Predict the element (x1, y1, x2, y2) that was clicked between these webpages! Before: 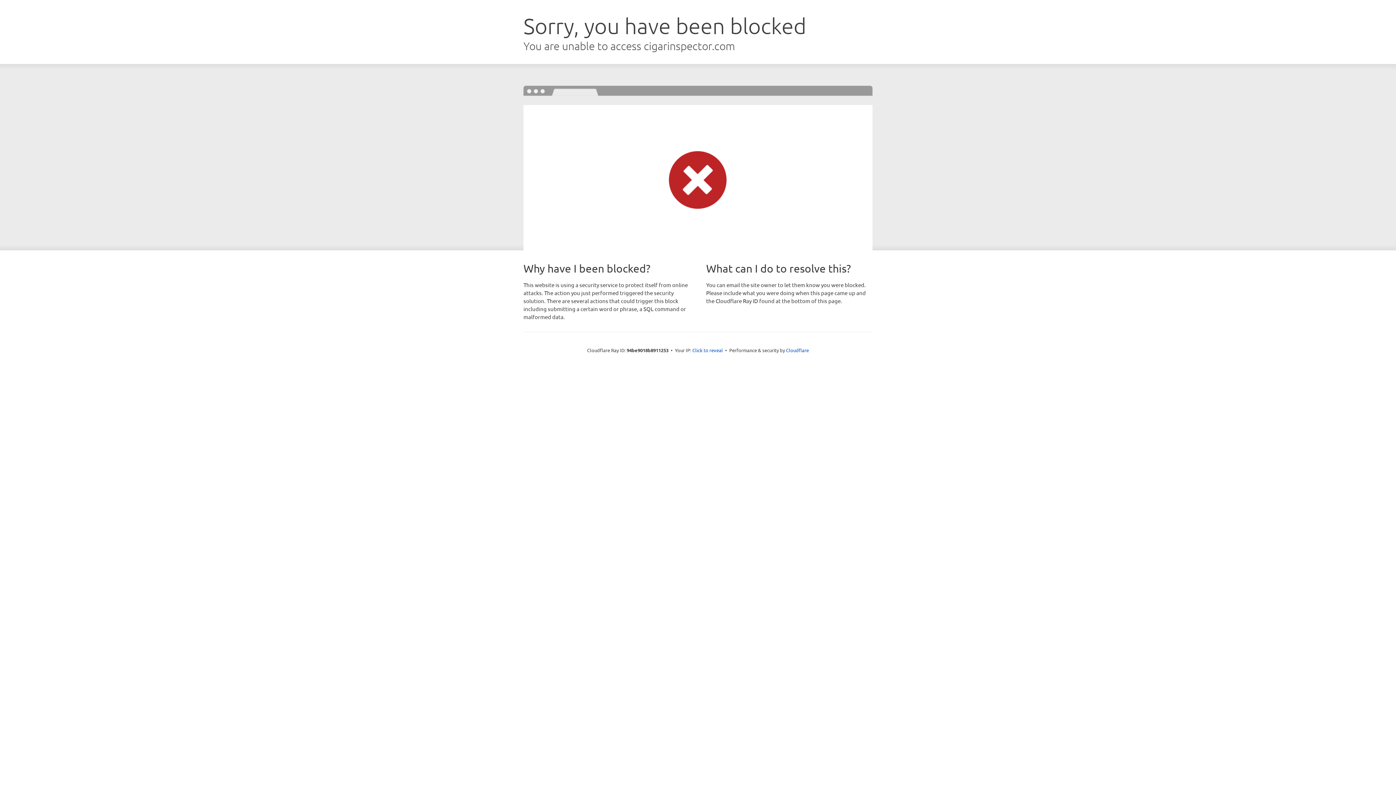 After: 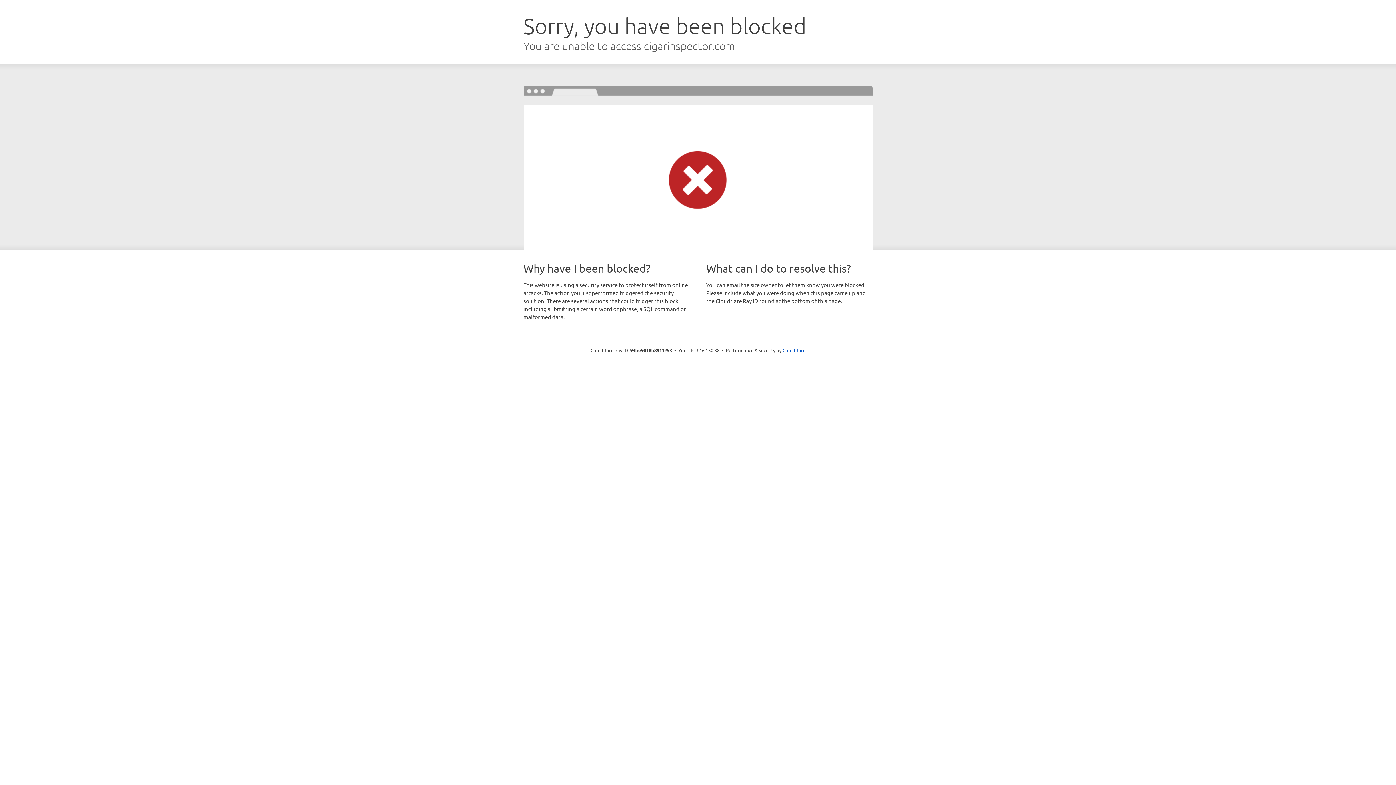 Action: label: Click to reveal bbox: (692, 346, 723, 353)